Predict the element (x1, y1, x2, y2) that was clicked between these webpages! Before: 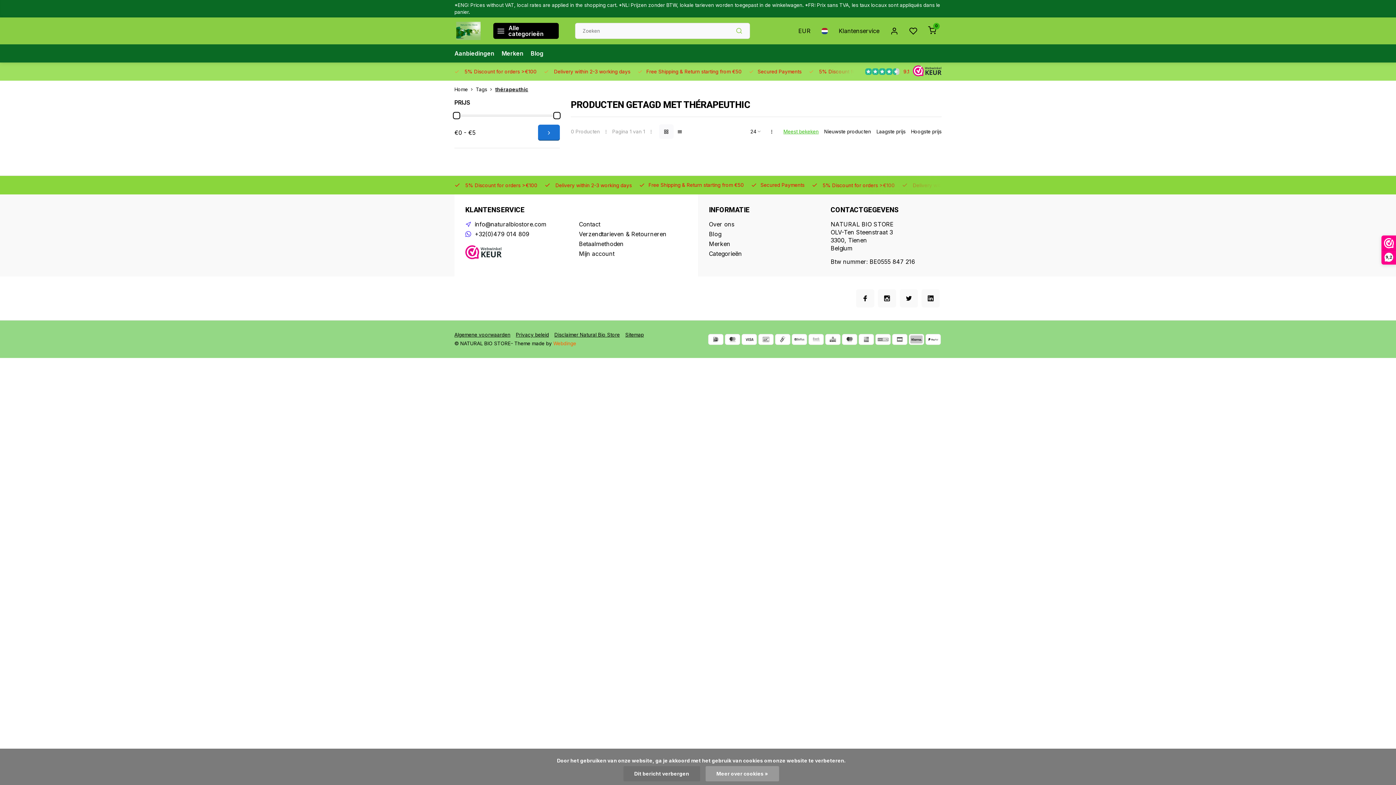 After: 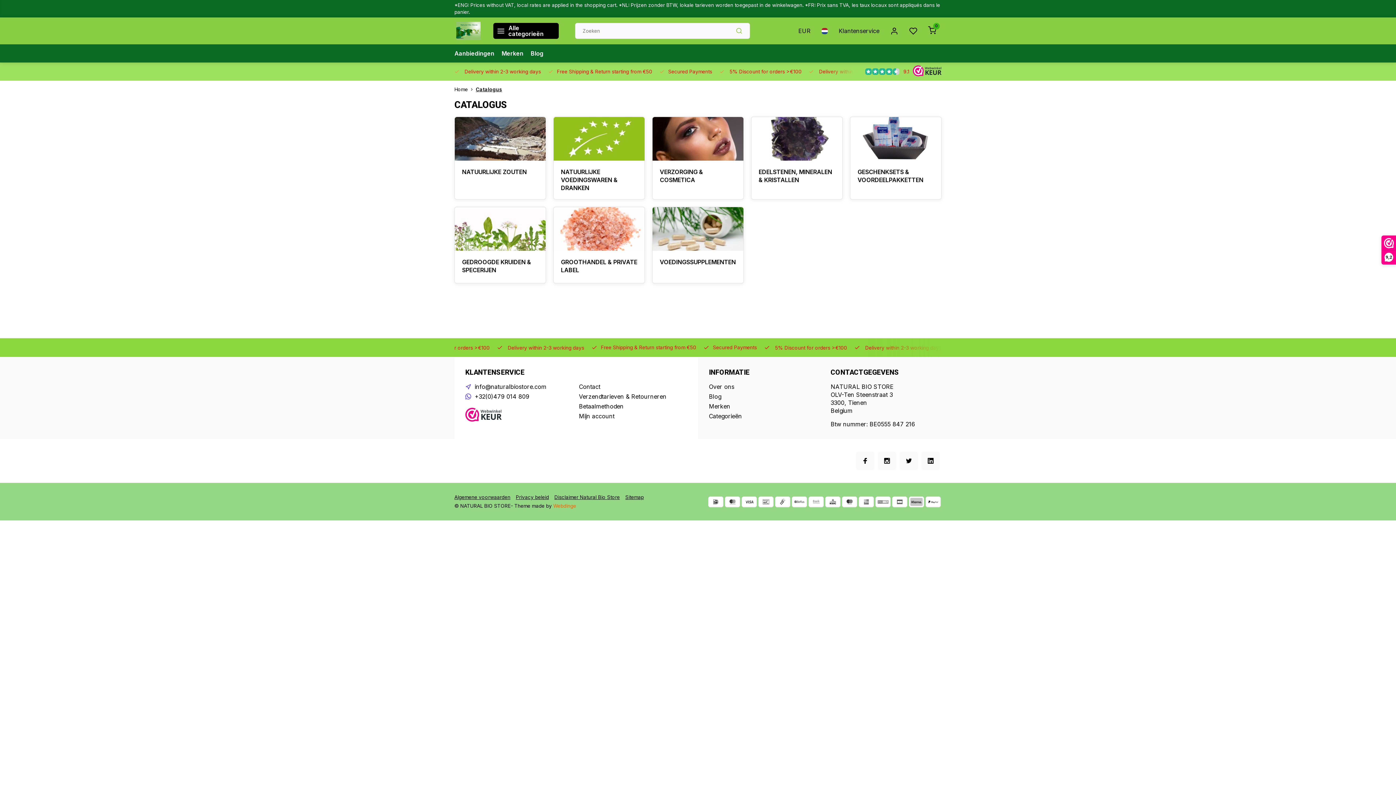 Action: label: Categorieën bbox: (709, 249, 820, 257)